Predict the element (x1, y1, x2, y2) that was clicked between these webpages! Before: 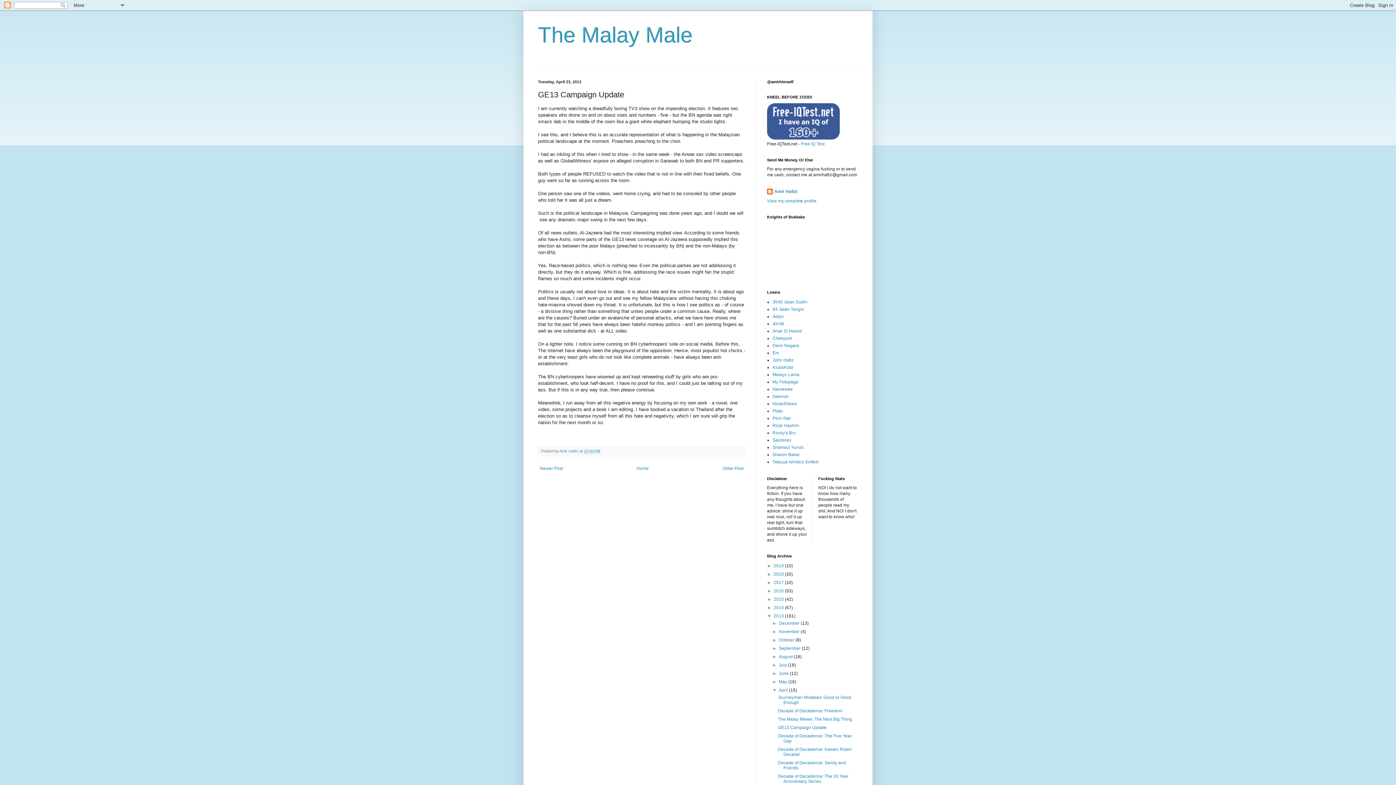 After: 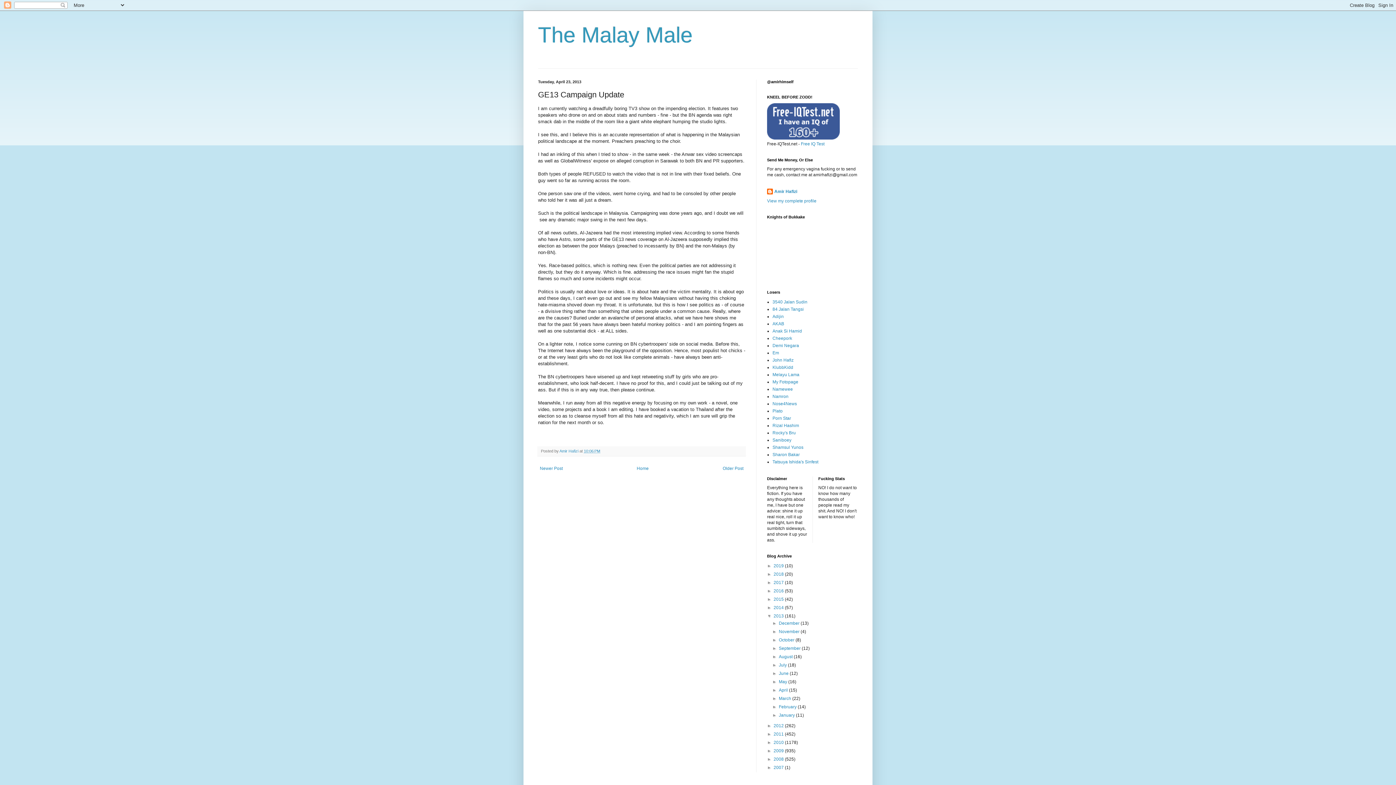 Action: bbox: (772, 688, 779, 693) label: ▼  